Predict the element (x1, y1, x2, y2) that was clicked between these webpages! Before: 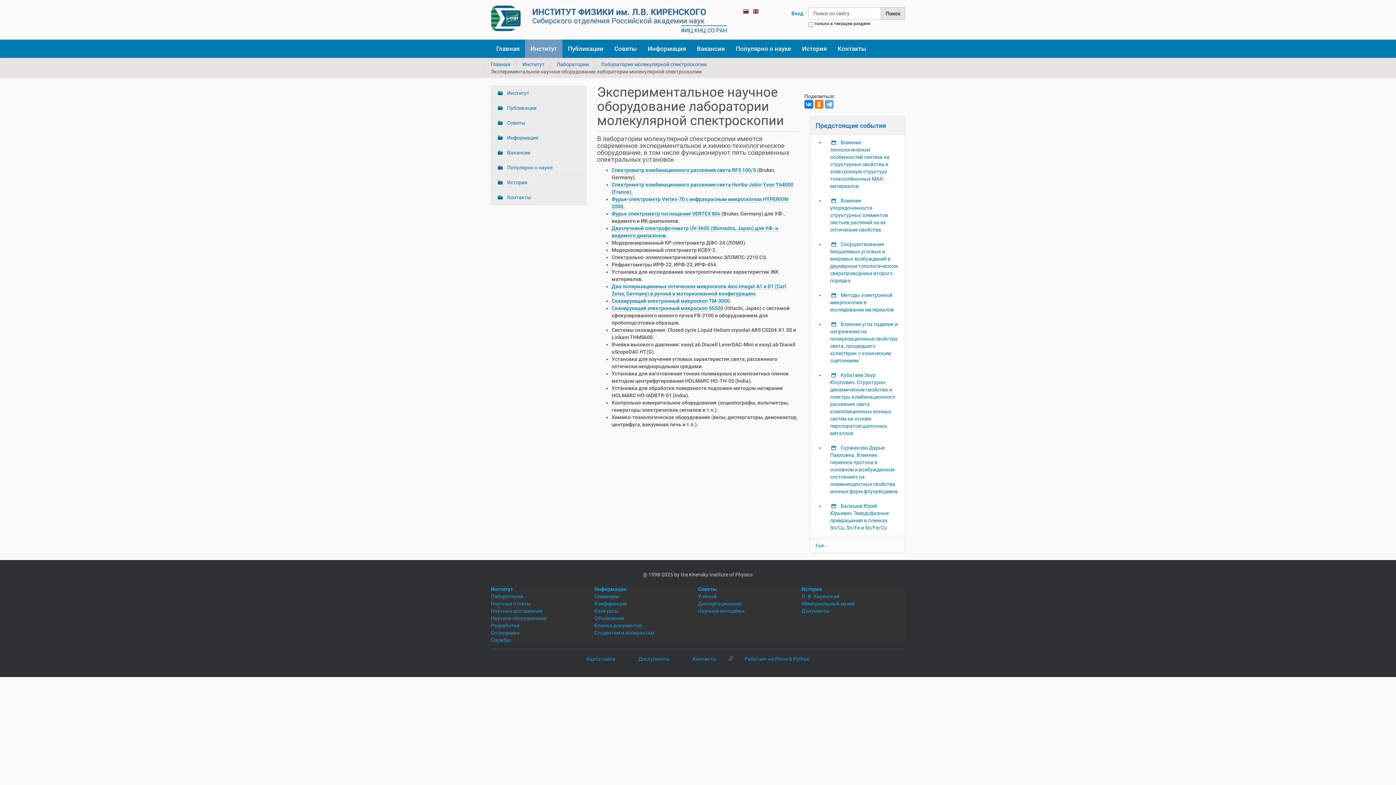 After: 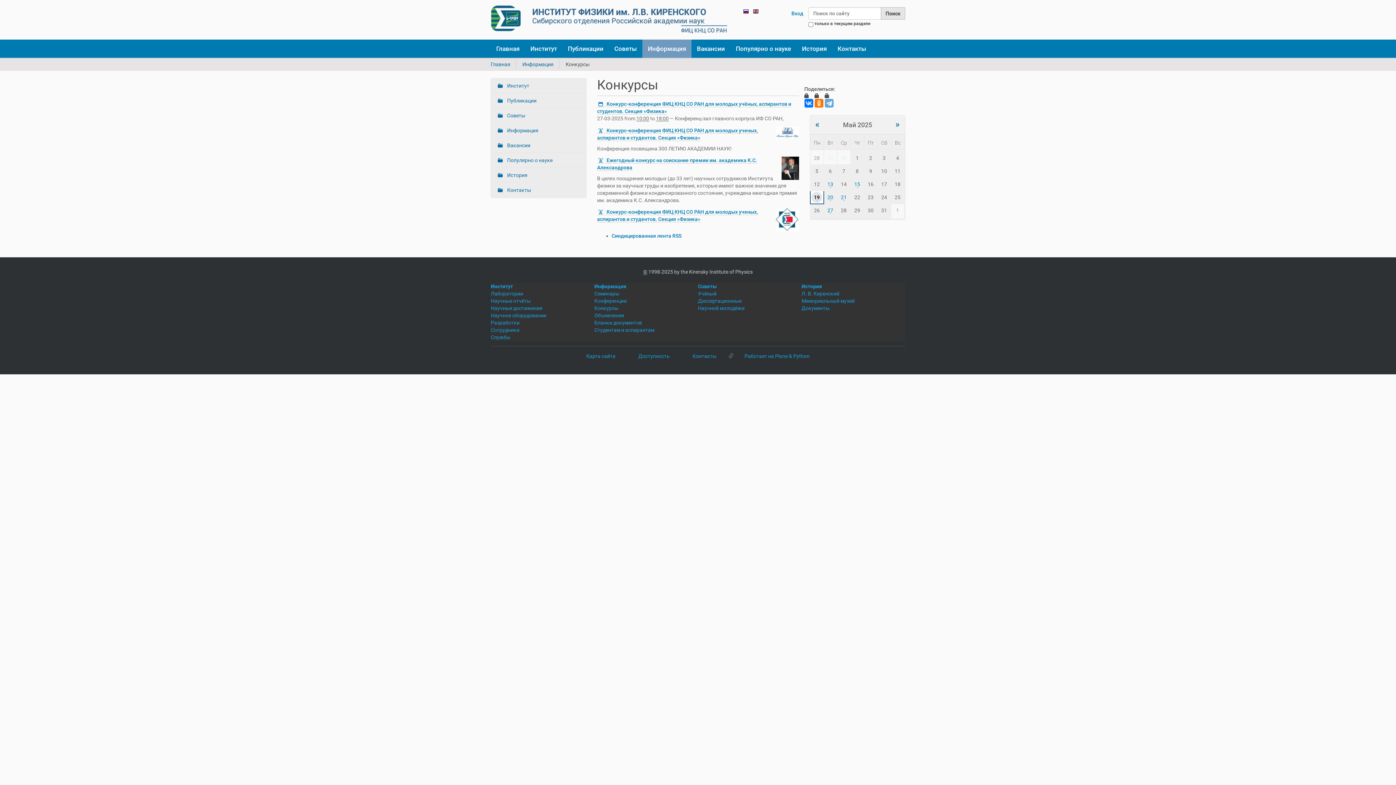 Action: bbox: (594, 608, 618, 614) label: Конкурсы